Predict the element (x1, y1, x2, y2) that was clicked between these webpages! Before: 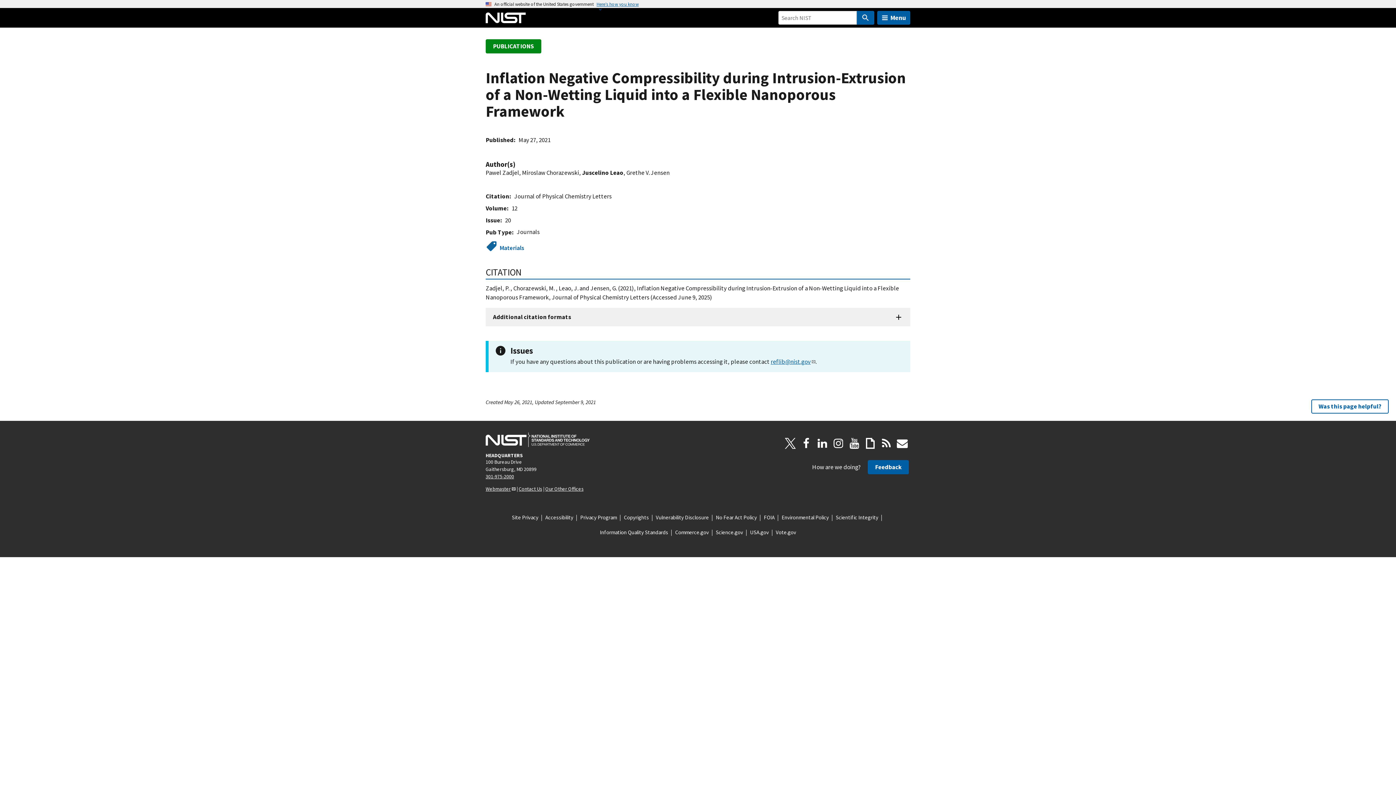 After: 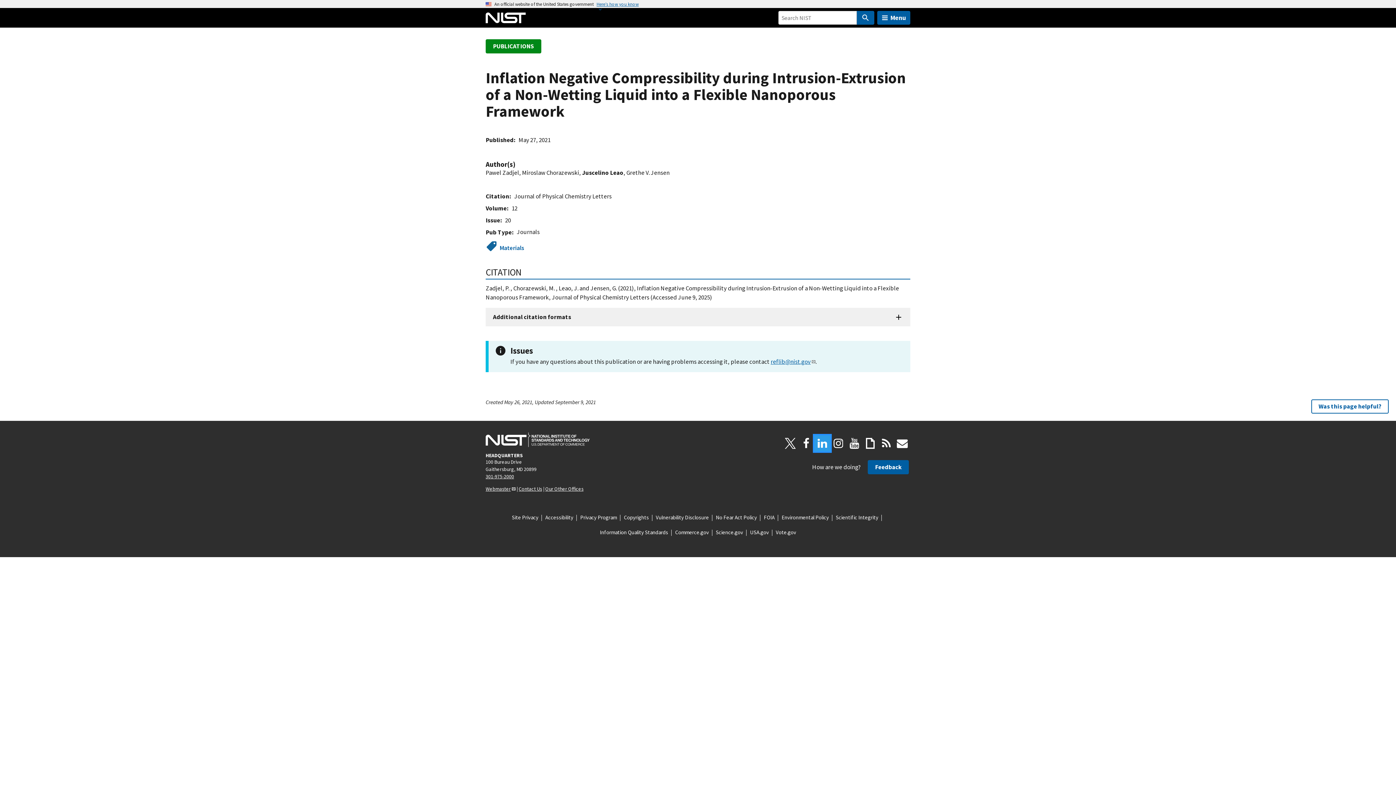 Action: label: LinkedIn bbox: (814, 435, 830, 451)